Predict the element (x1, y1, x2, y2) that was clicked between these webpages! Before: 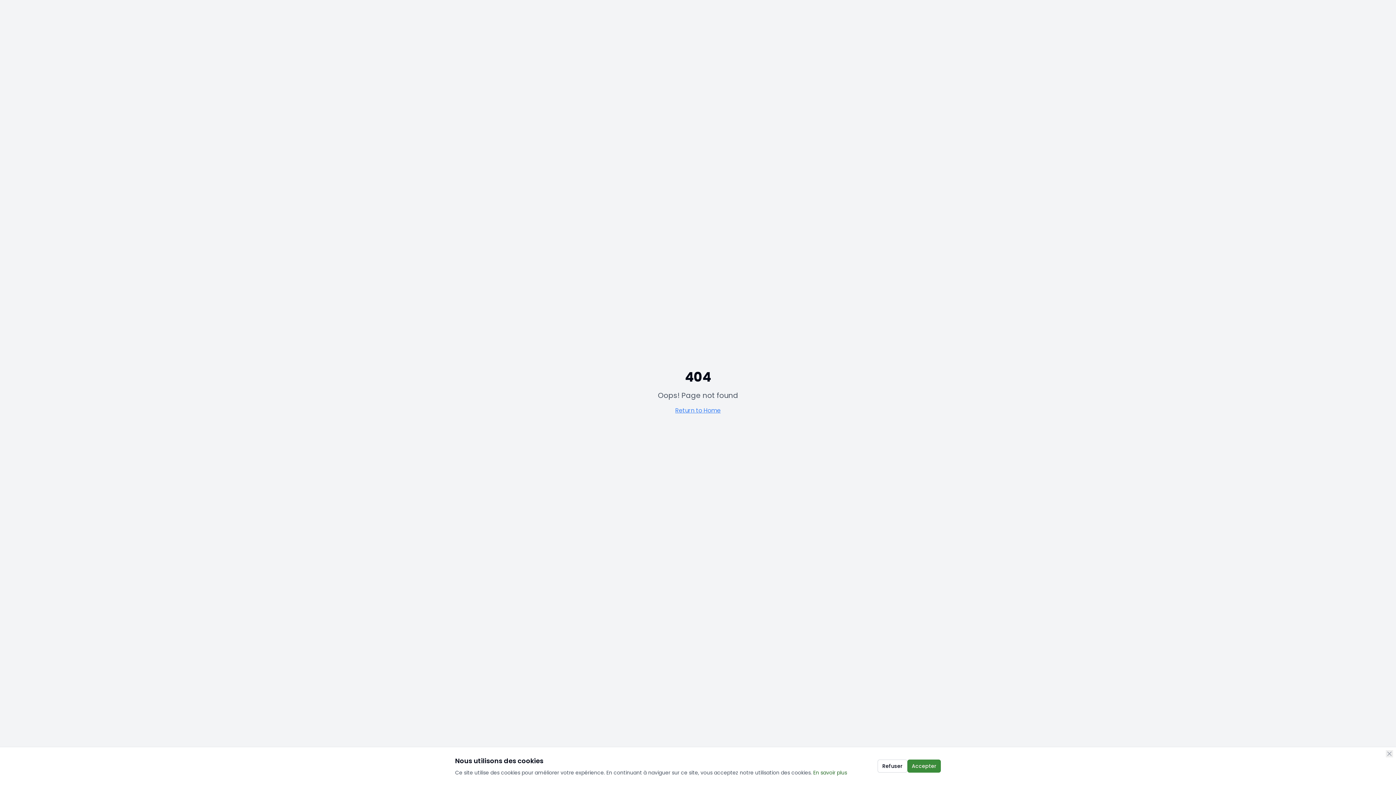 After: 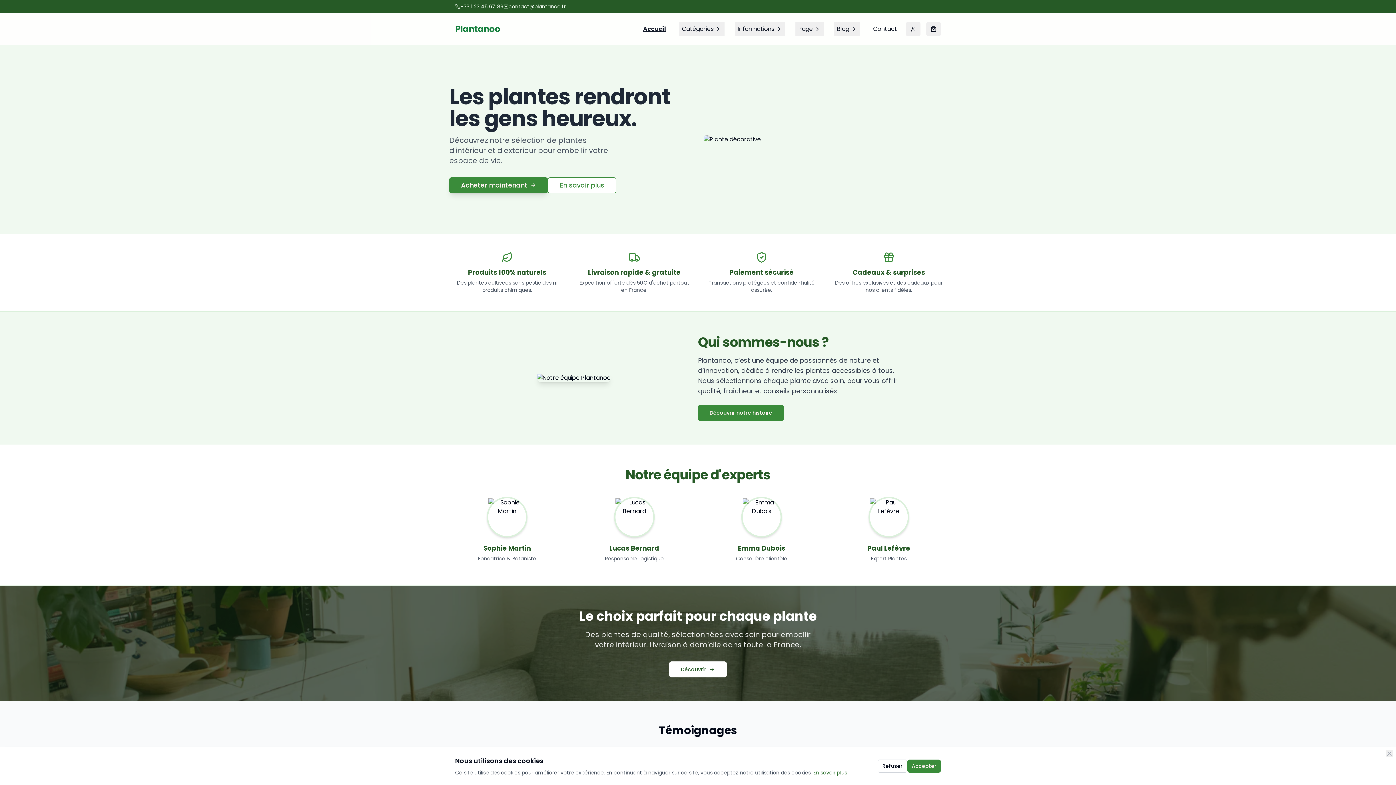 Action: bbox: (675, 406, 720, 414) label: Return to Home